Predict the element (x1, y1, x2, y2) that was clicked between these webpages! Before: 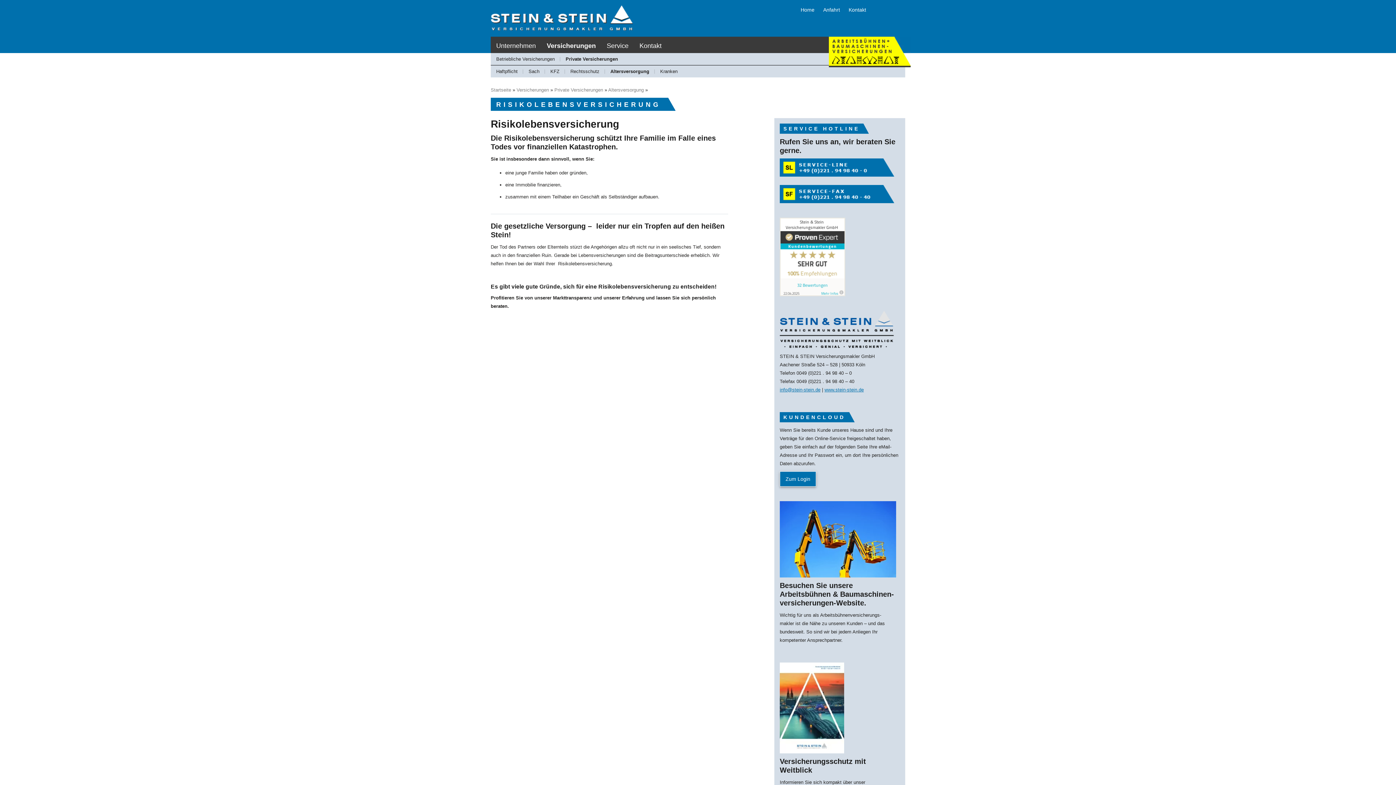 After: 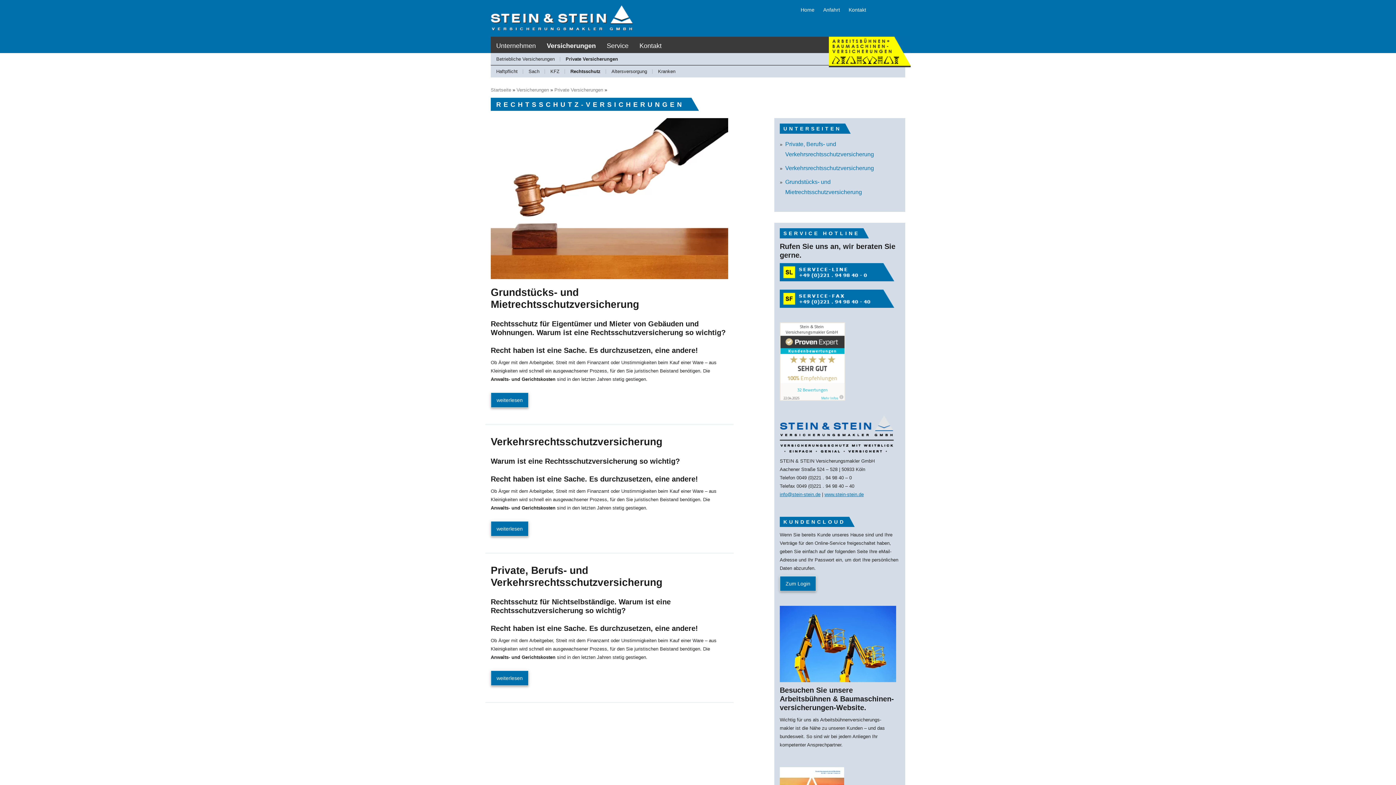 Action: label: Rechtsschutz bbox: (570, 68, 599, 74)